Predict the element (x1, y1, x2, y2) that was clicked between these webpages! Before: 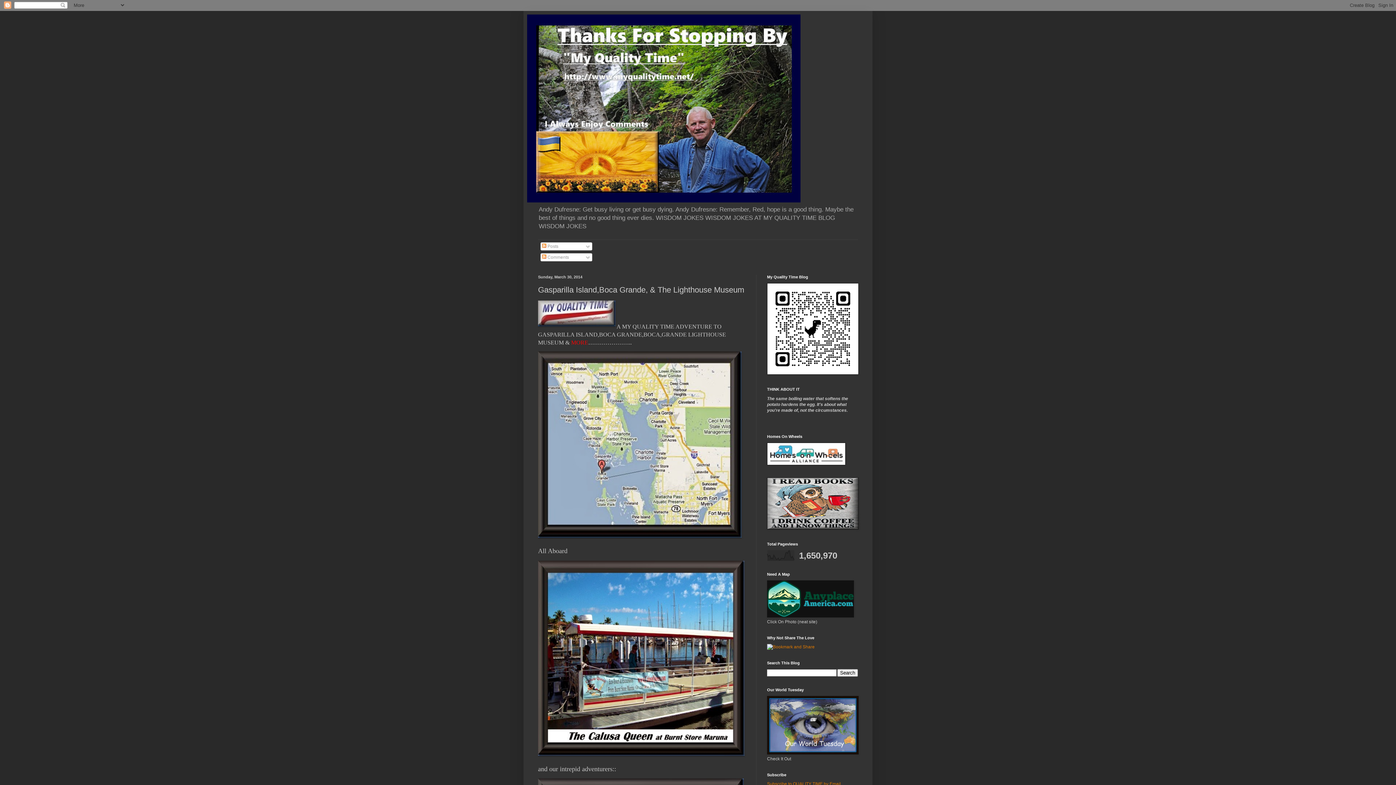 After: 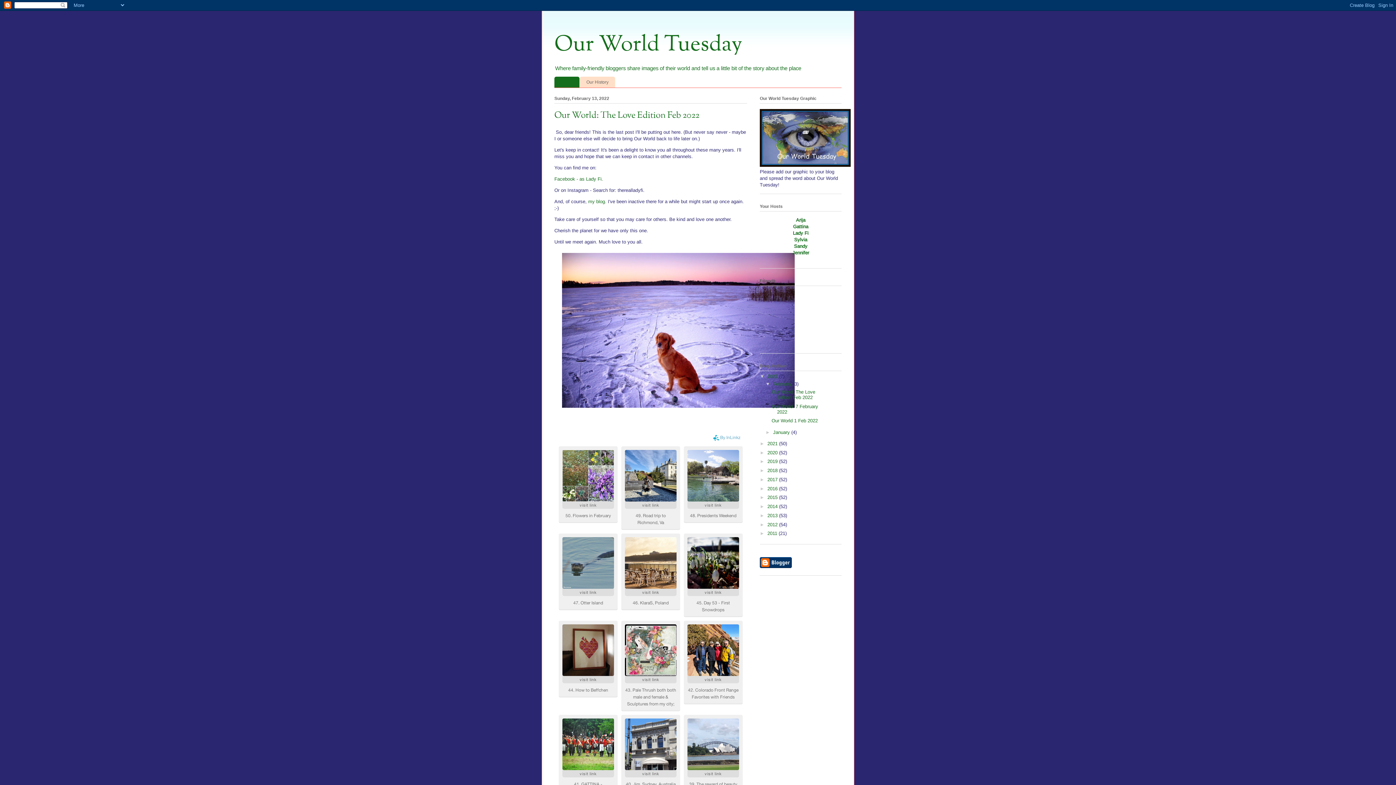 Action: bbox: (767, 751, 858, 756)